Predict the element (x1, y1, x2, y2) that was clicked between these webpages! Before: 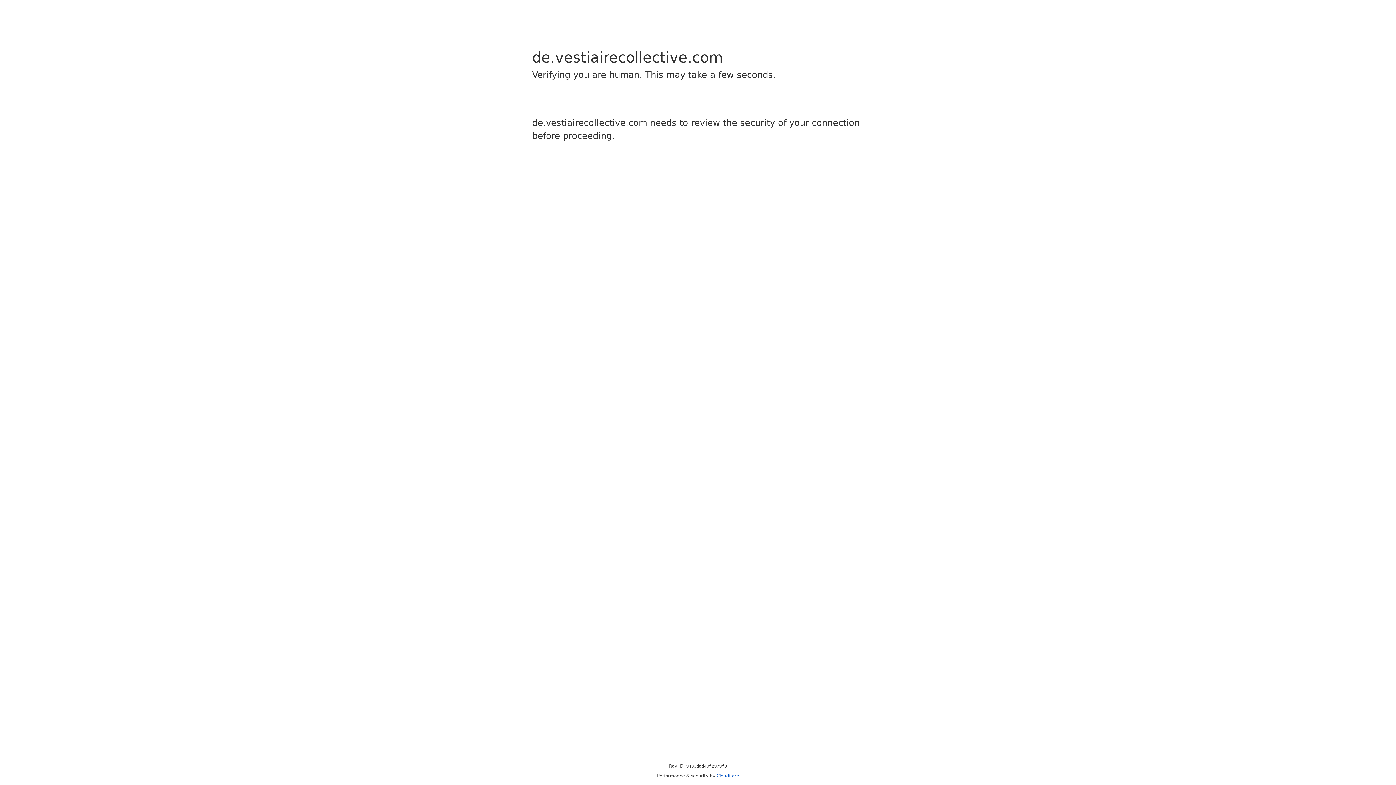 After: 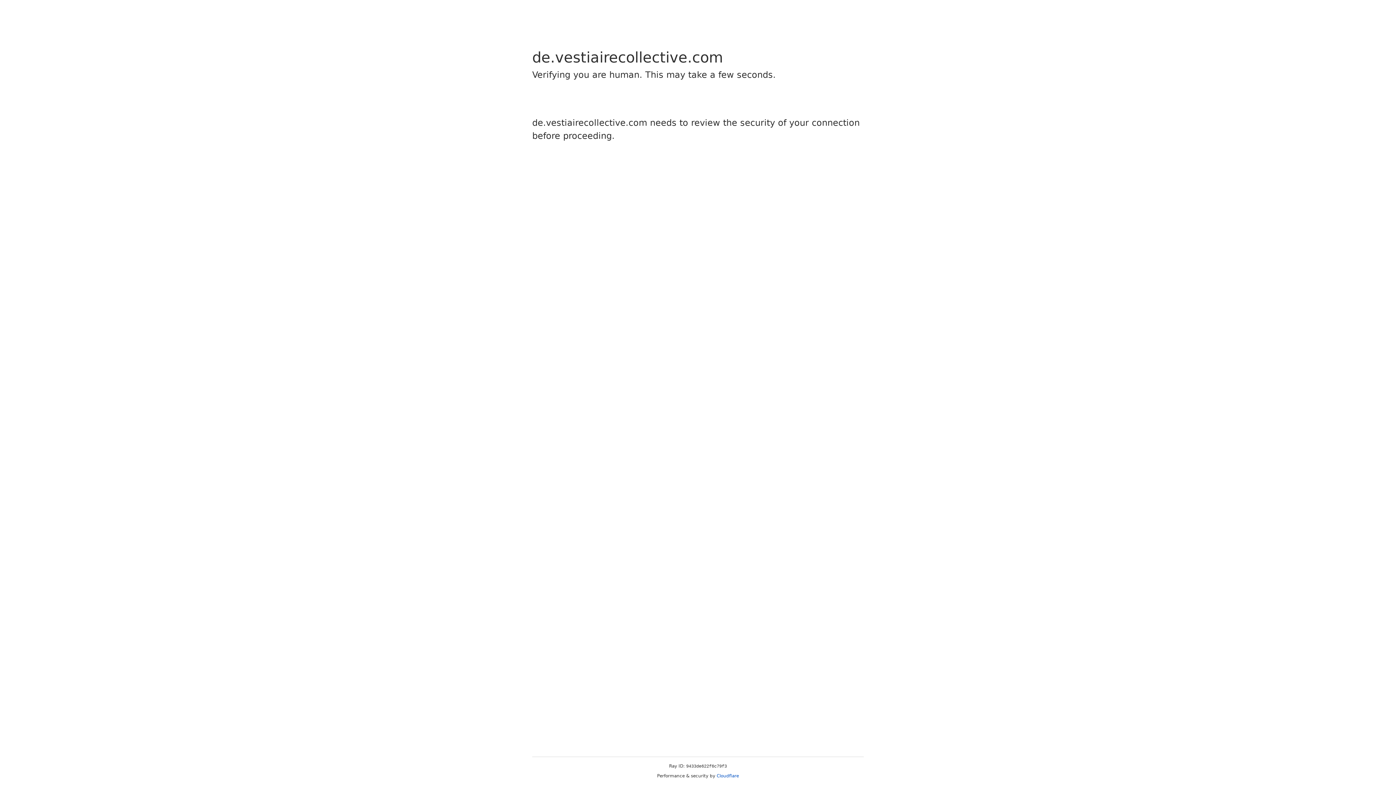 Action: label: Cloudflare bbox: (716, 773, 739, 778)